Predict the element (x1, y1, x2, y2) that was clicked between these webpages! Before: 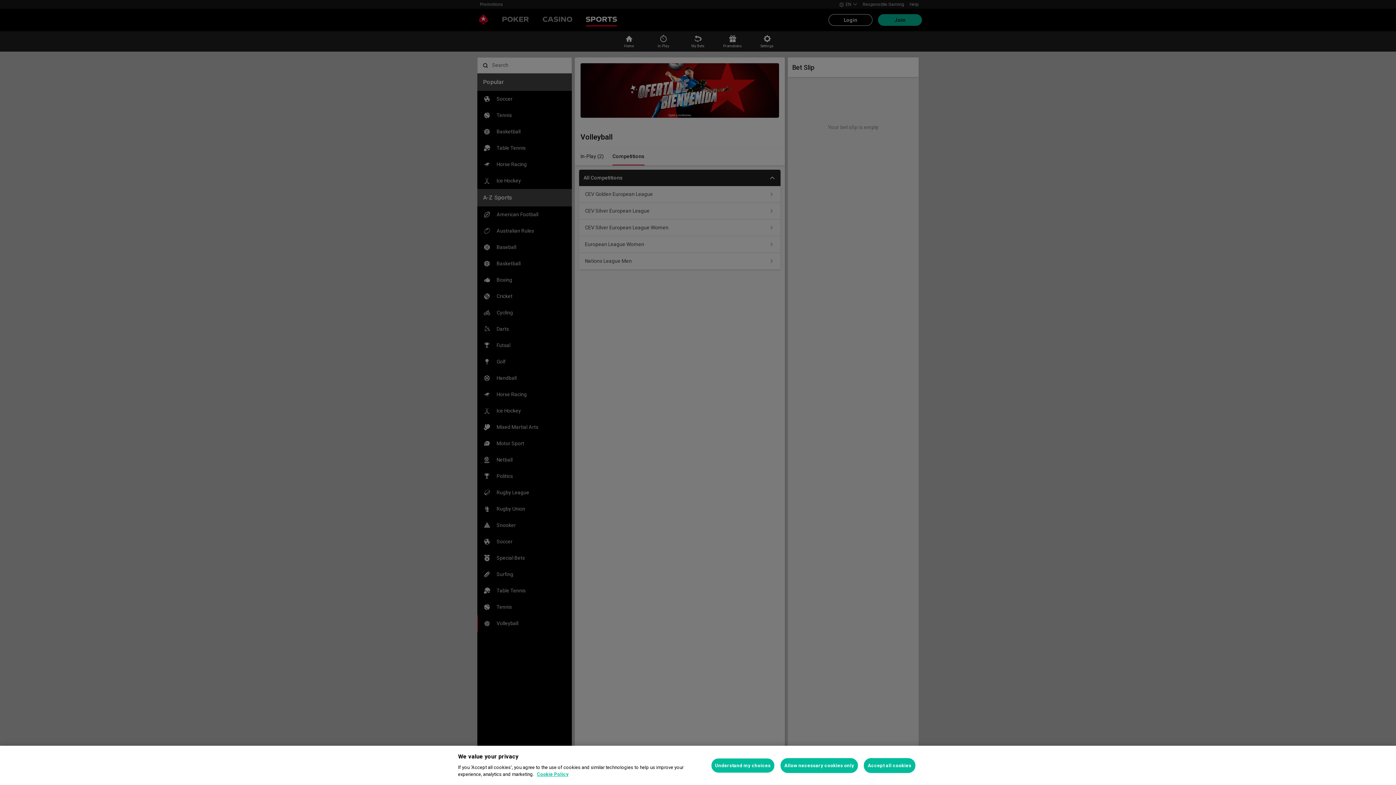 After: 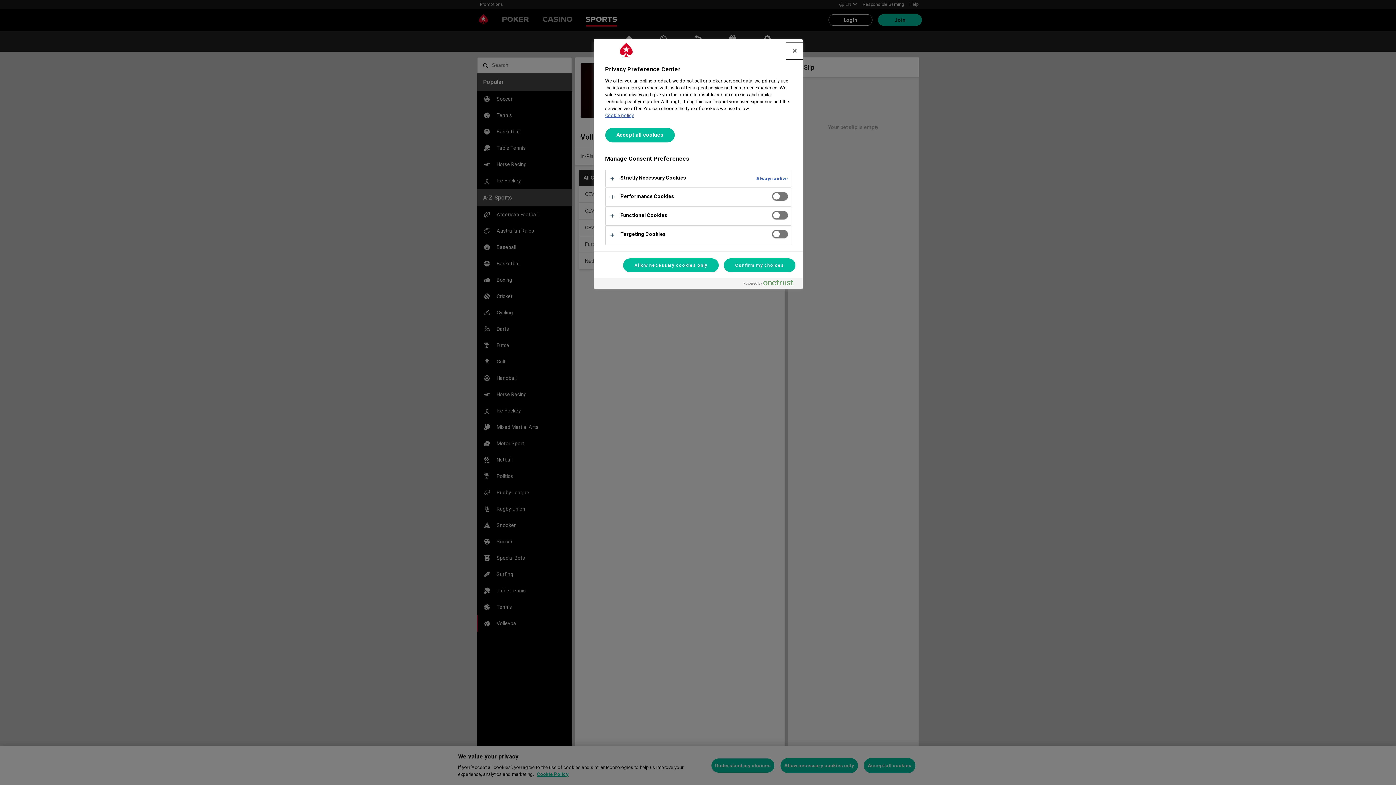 Action: label: Understand my choices bbox: (711, 758, 774, 773)